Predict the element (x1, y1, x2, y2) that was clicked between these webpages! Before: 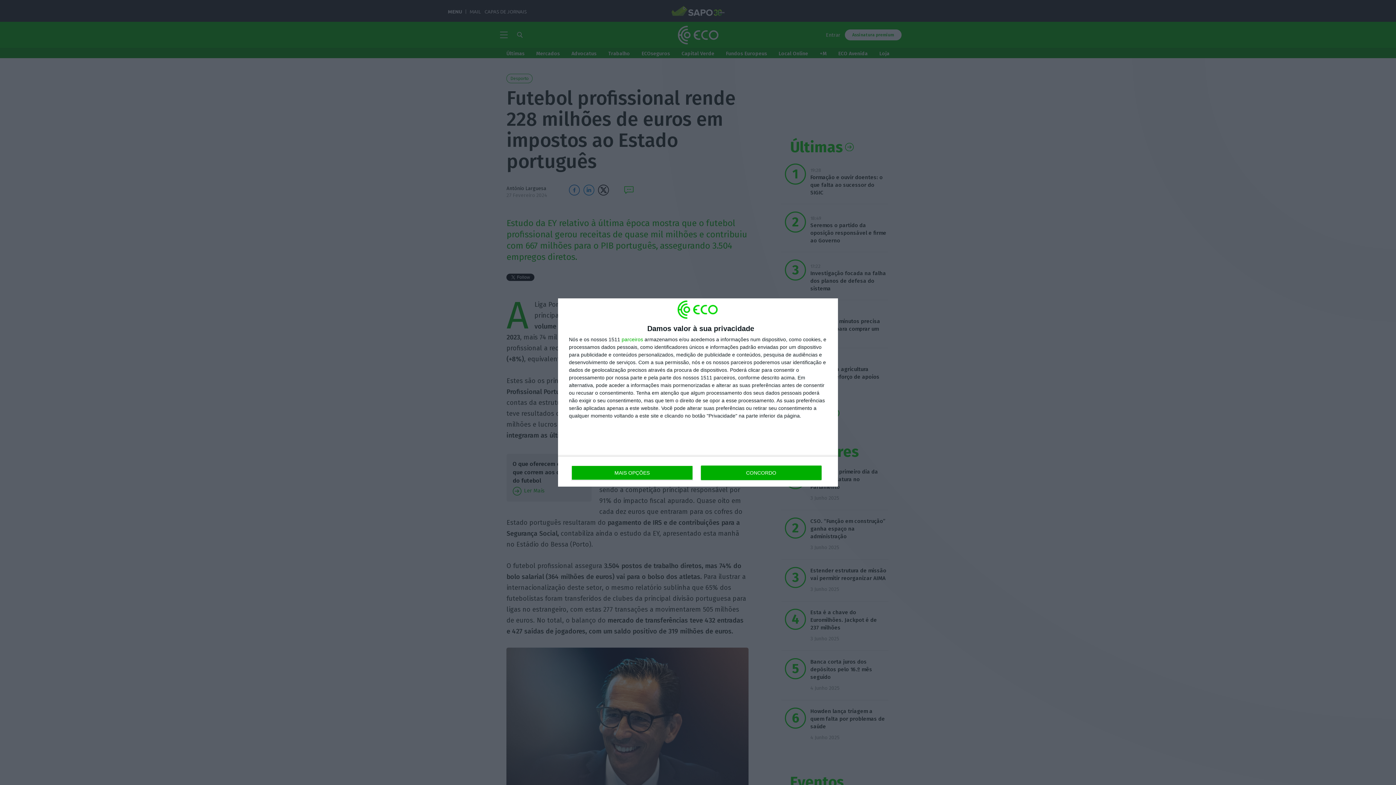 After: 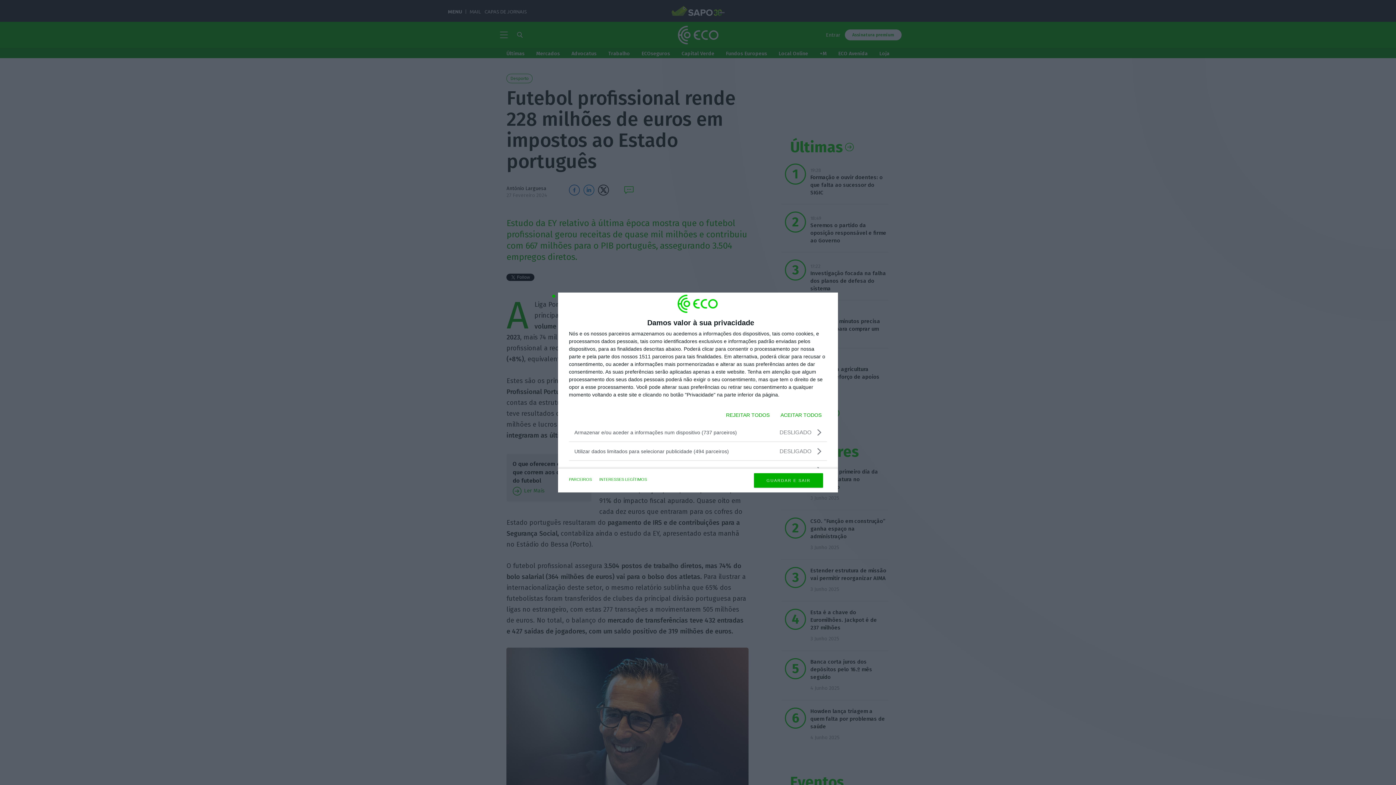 Action: bbox: (571, 465, 692, 480) label: MAIS OPÇÕES